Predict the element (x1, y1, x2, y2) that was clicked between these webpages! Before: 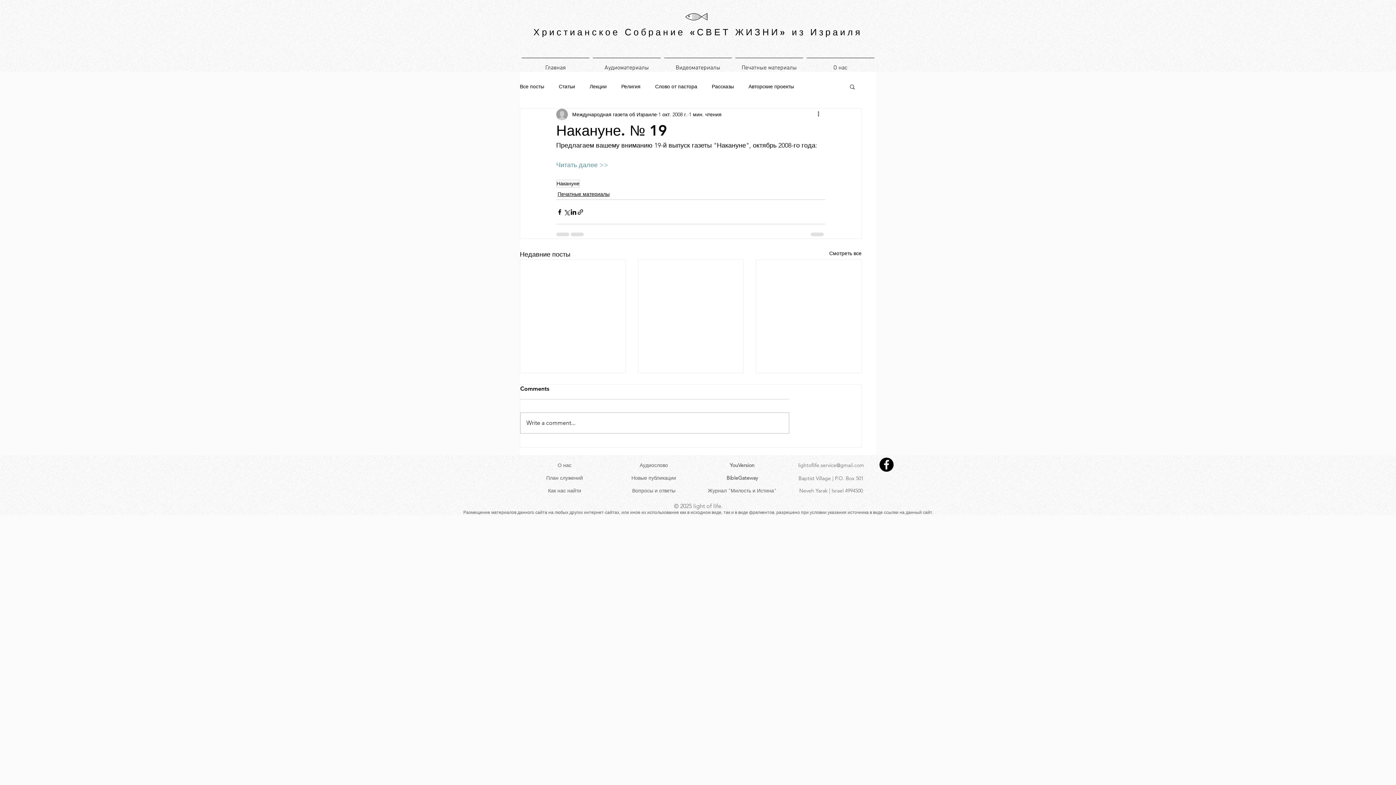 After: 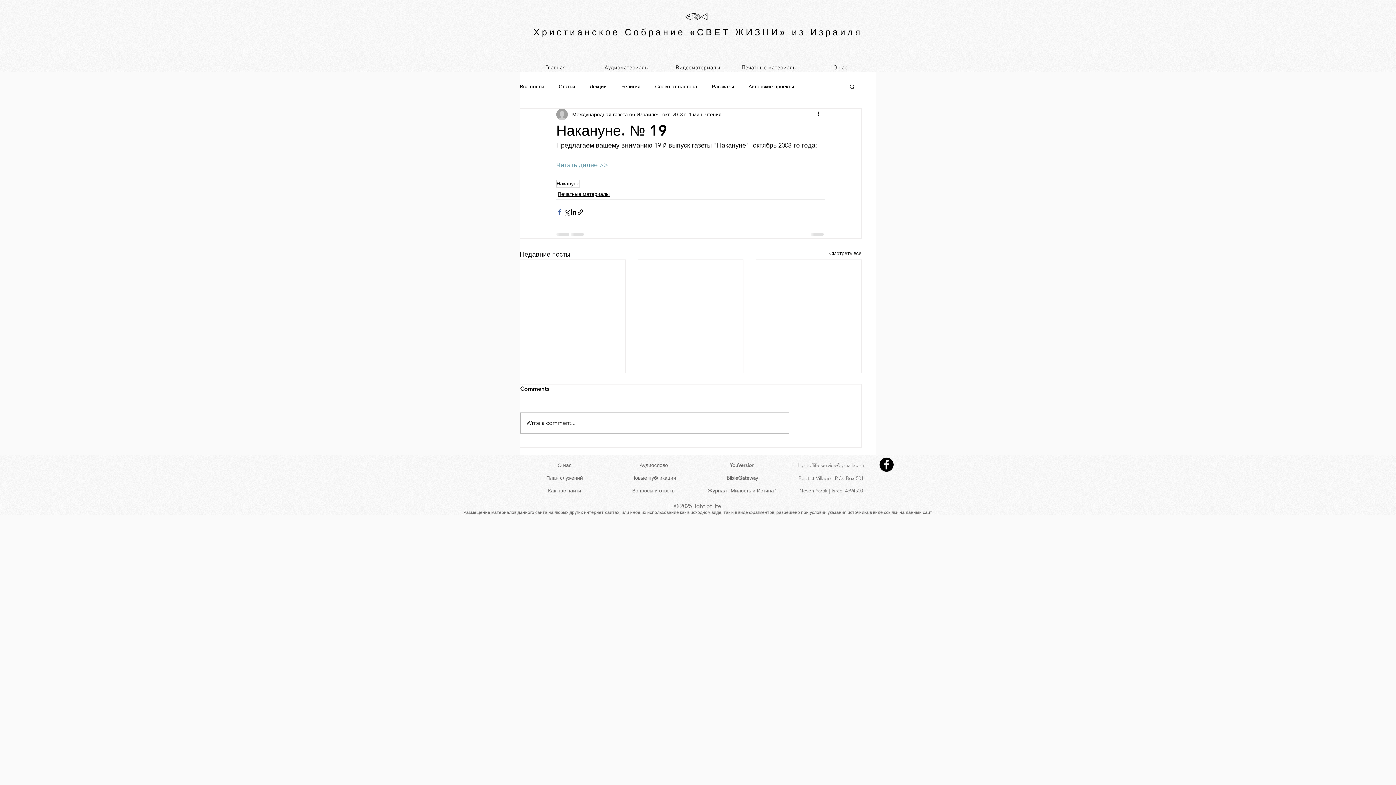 Action: bbox: (556, 208, 563, 215) label: Share via Facebook